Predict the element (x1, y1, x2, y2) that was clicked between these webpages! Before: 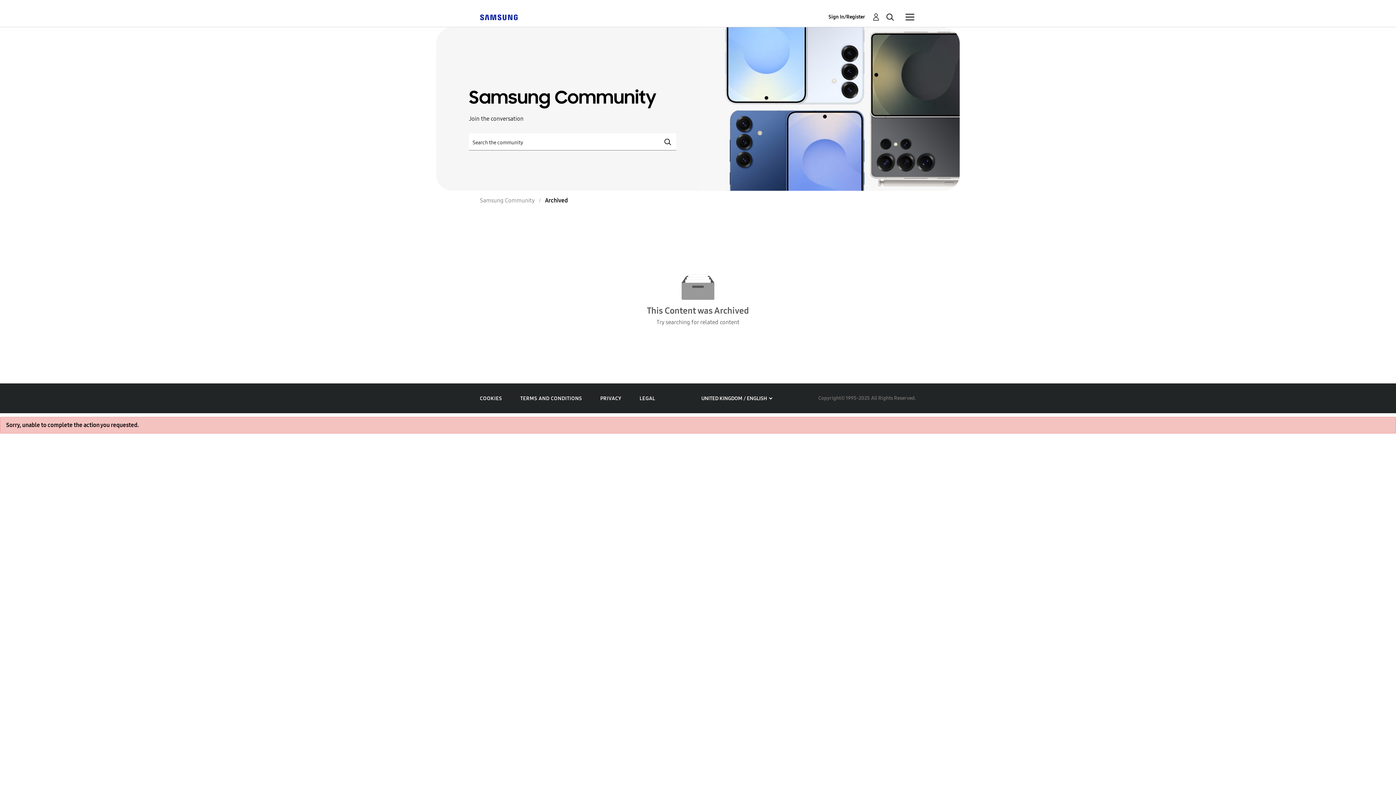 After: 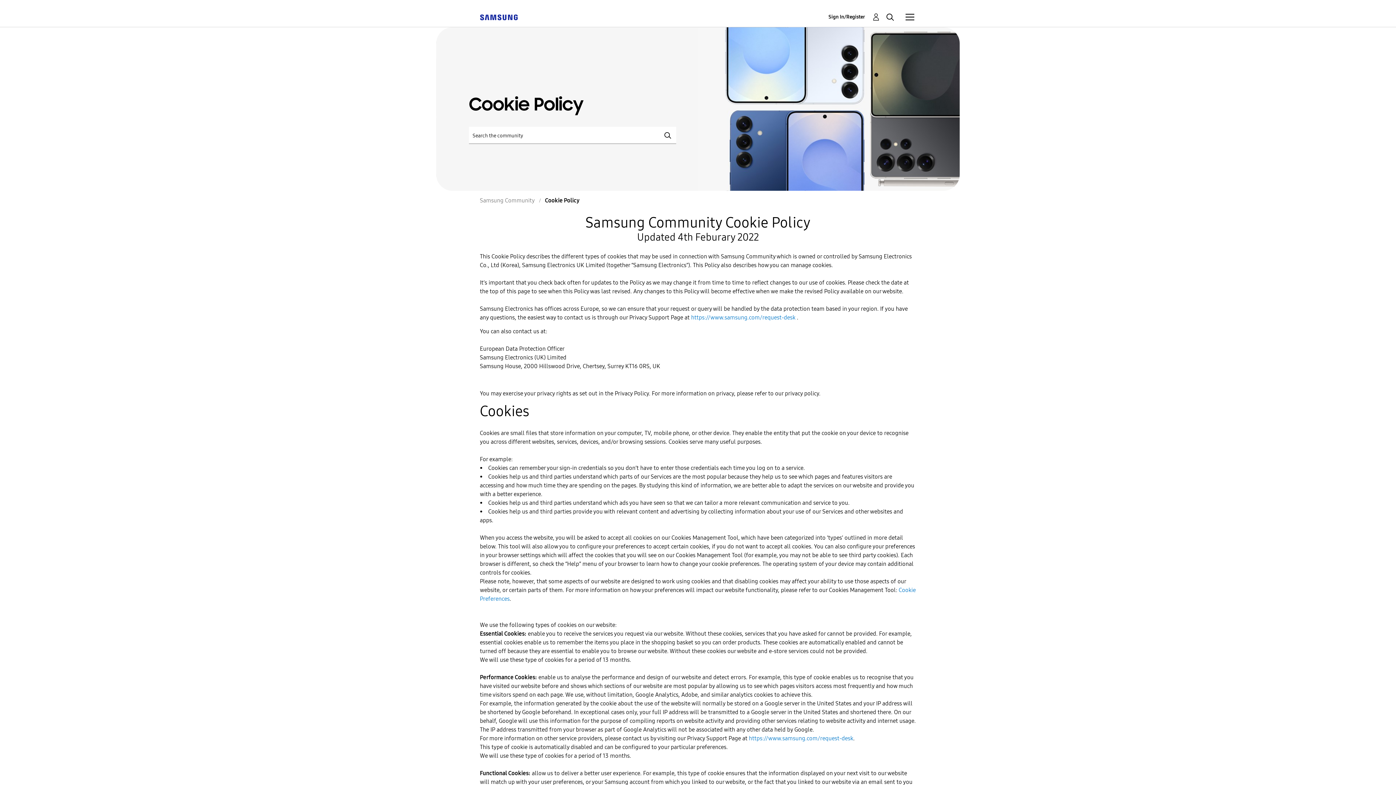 Action: bbox: (480, 395, 502, 401) label: COOKIES